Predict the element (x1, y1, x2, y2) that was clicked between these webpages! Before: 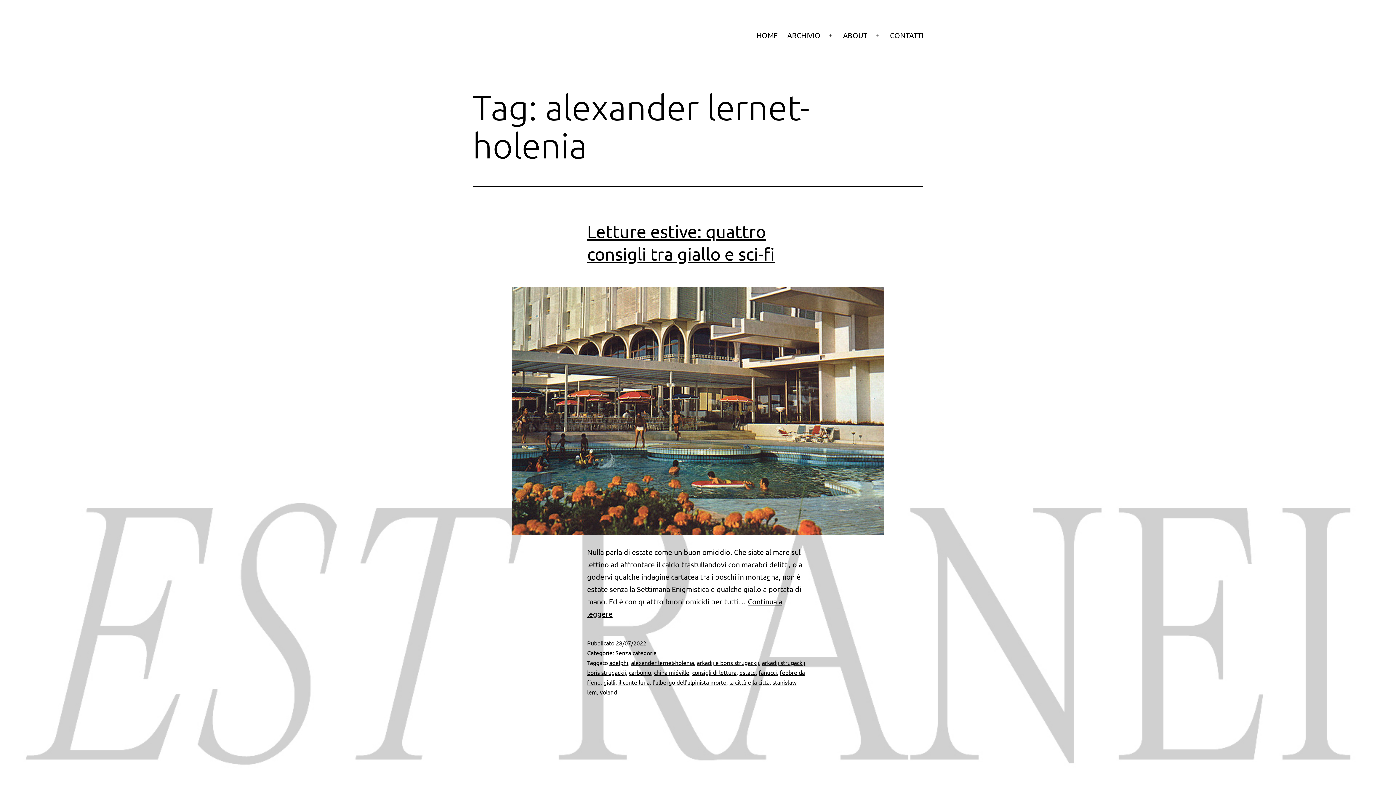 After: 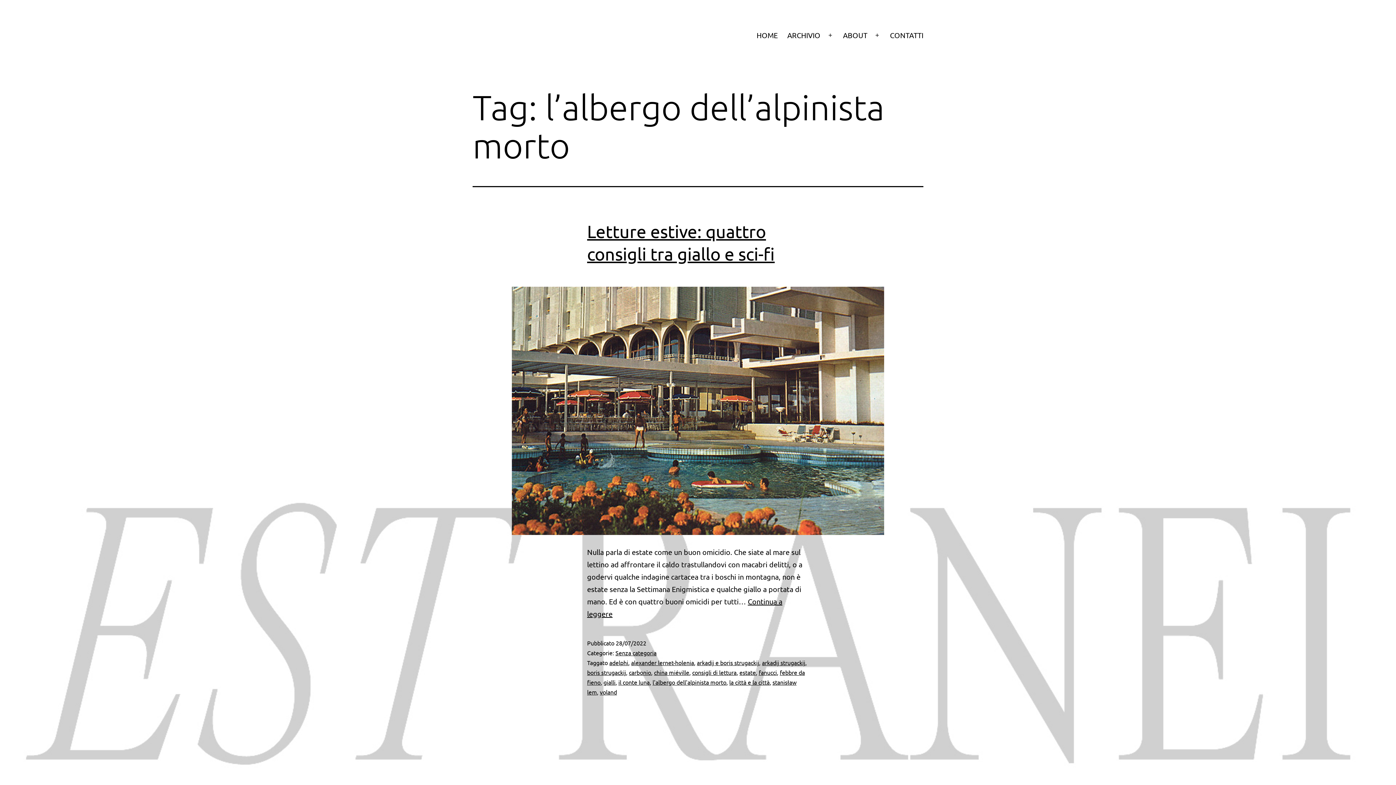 Action: bbox: (652, 679, 726, 686) label: l'albergo dell'alpinista morto